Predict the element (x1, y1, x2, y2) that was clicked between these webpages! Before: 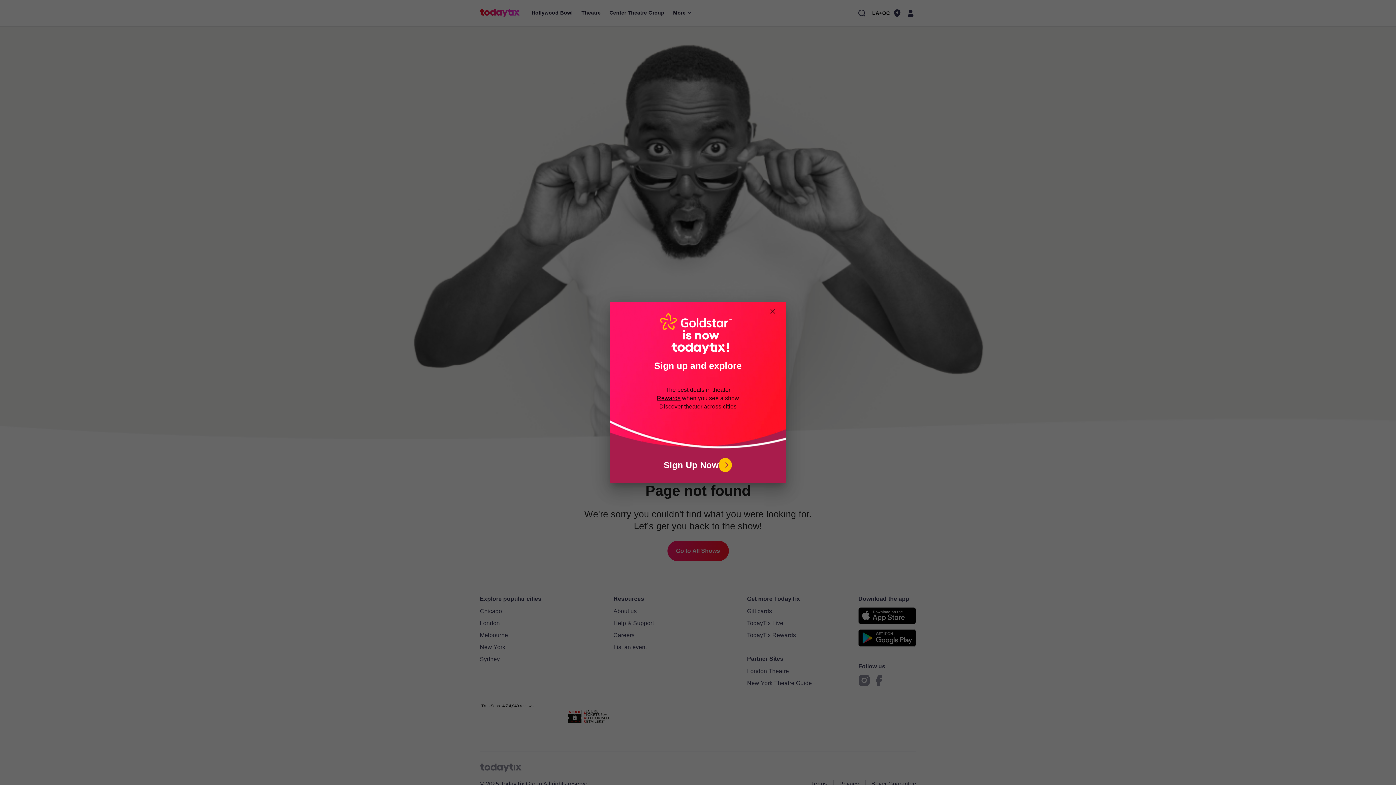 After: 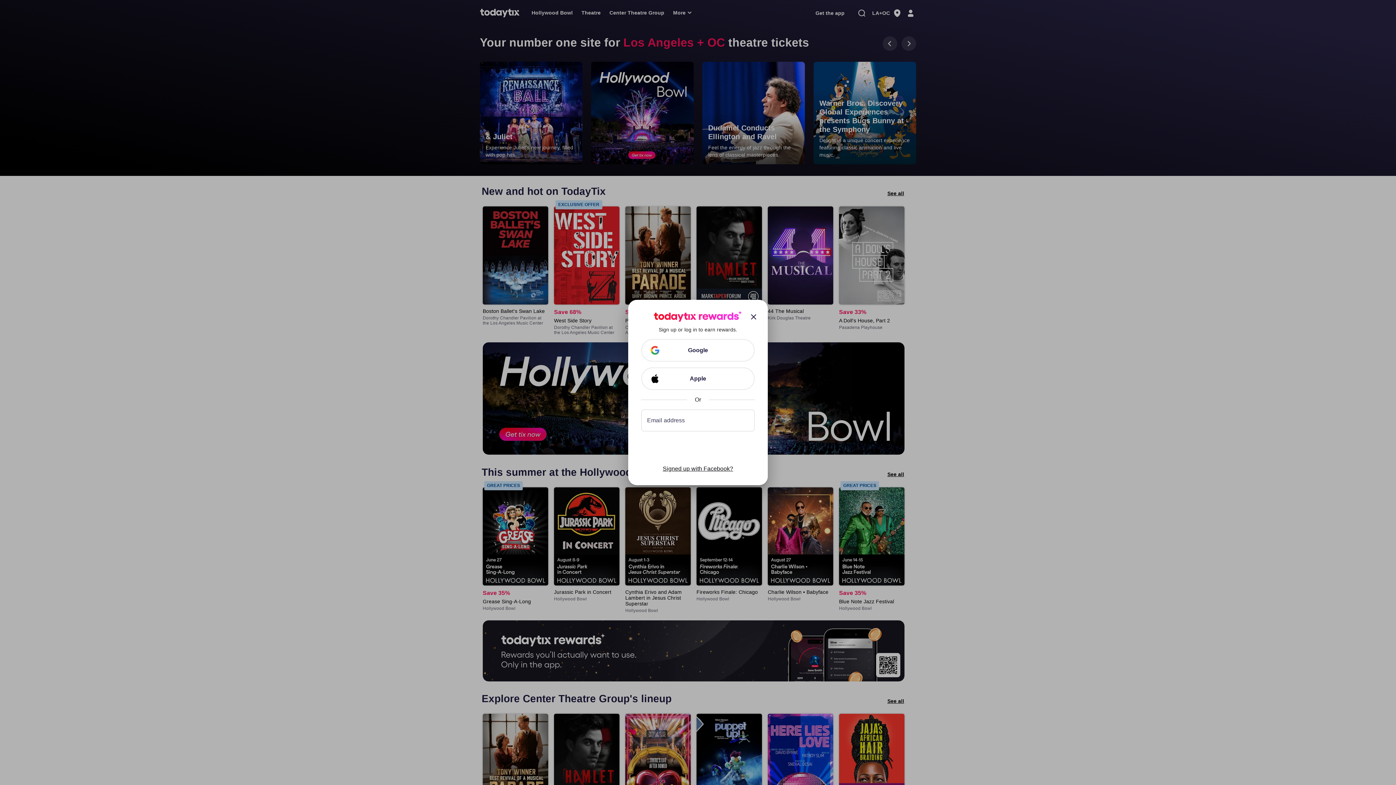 Action: bbox: (610, 458, 786, 472) label: Sign Up Now